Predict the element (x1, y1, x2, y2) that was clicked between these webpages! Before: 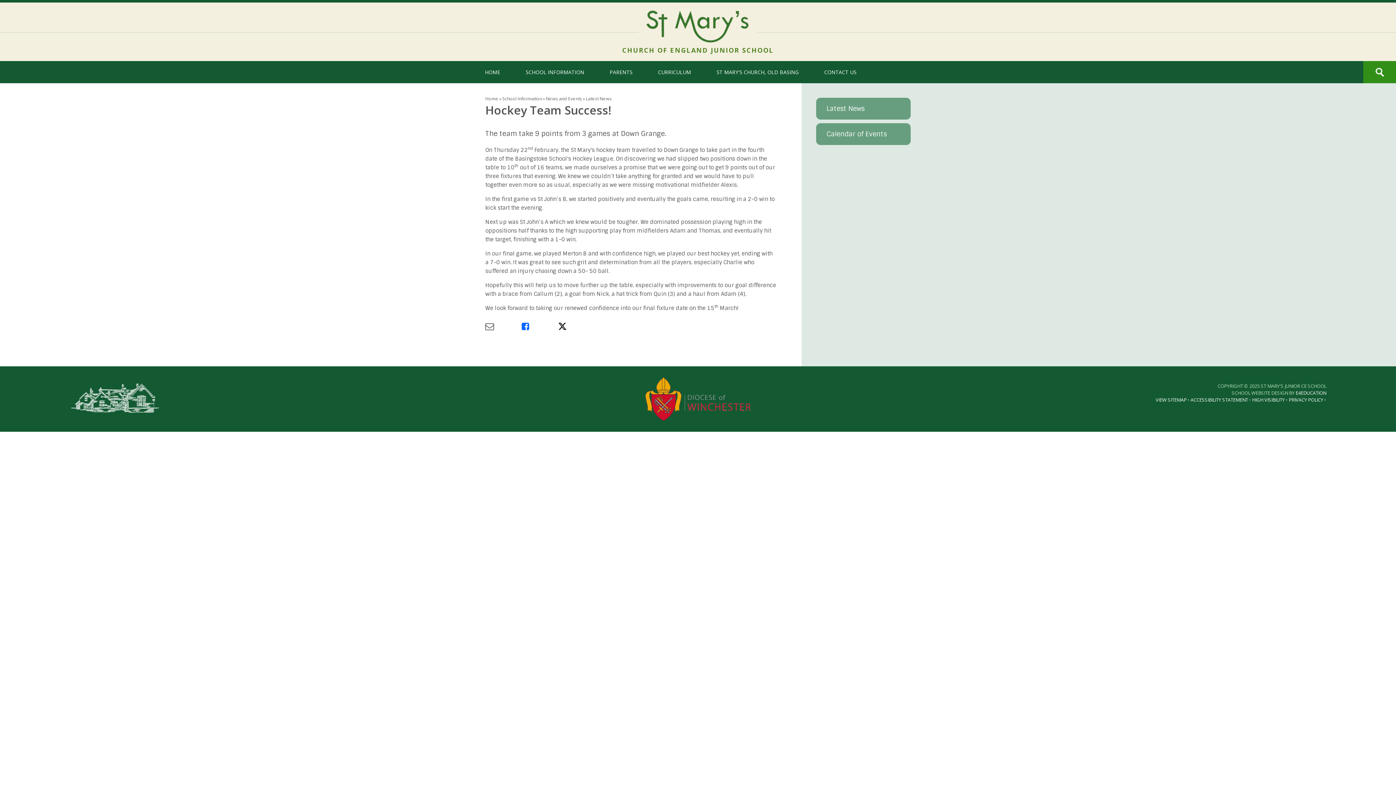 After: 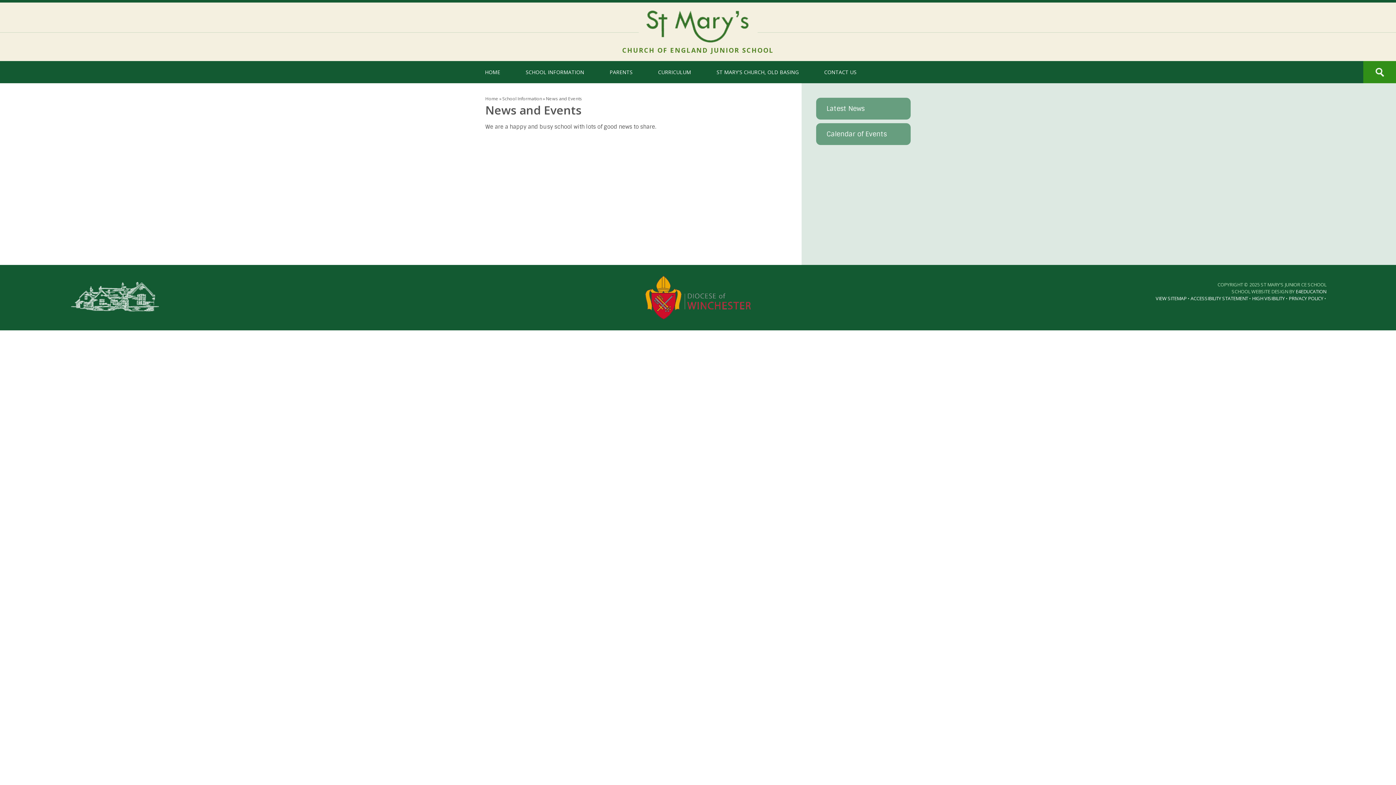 Action: bbox: (546, 95, 582, 101) label: News and Events